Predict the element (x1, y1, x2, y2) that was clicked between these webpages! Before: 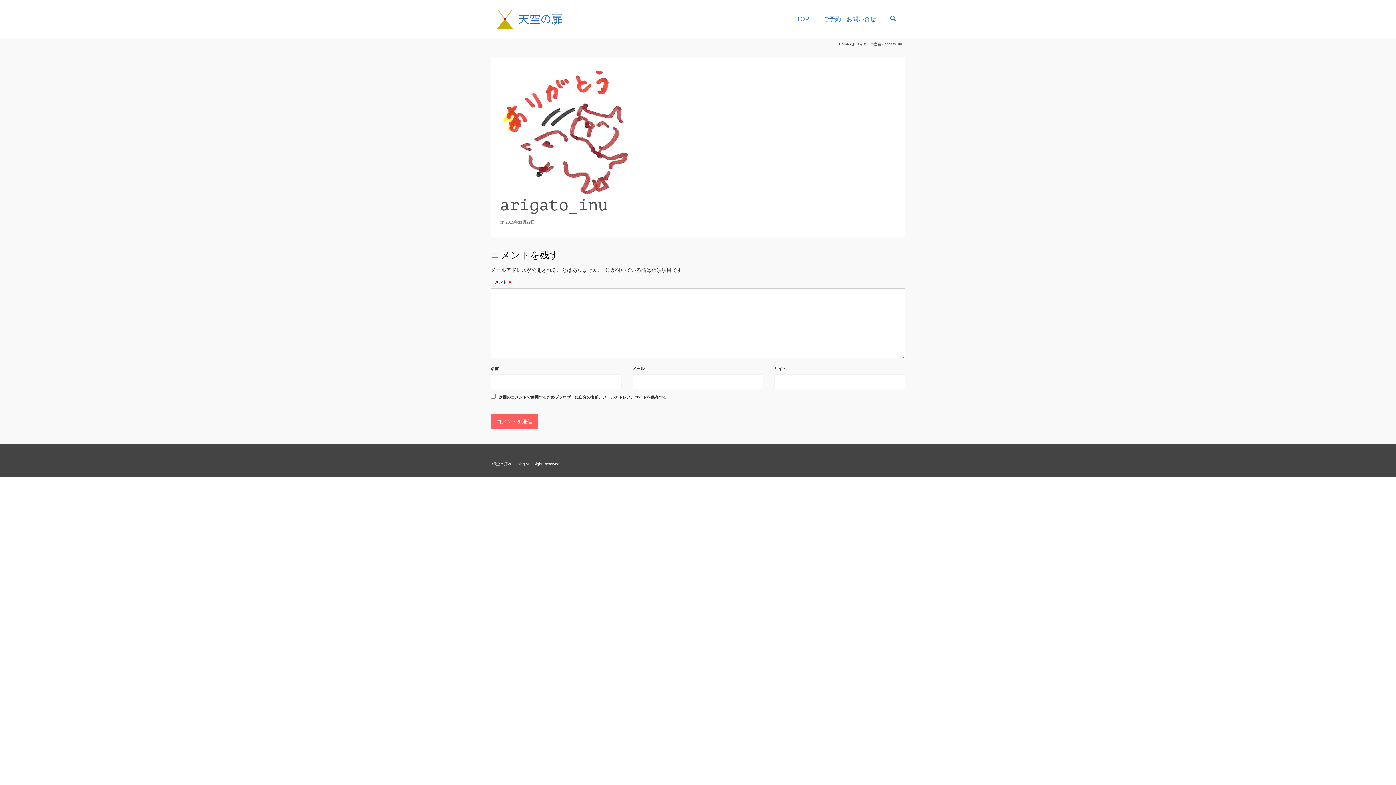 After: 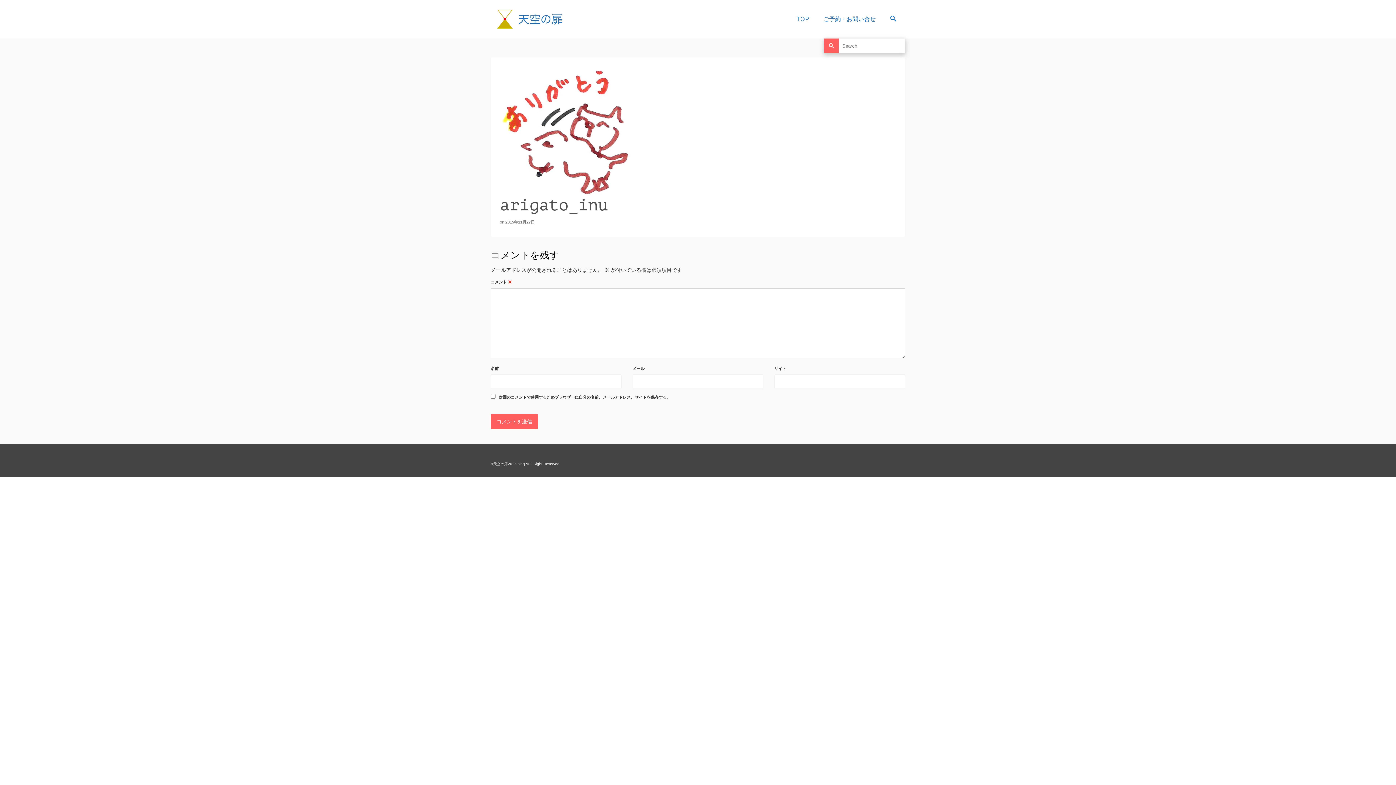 Action: bbox: (883, 0, 905, 38)